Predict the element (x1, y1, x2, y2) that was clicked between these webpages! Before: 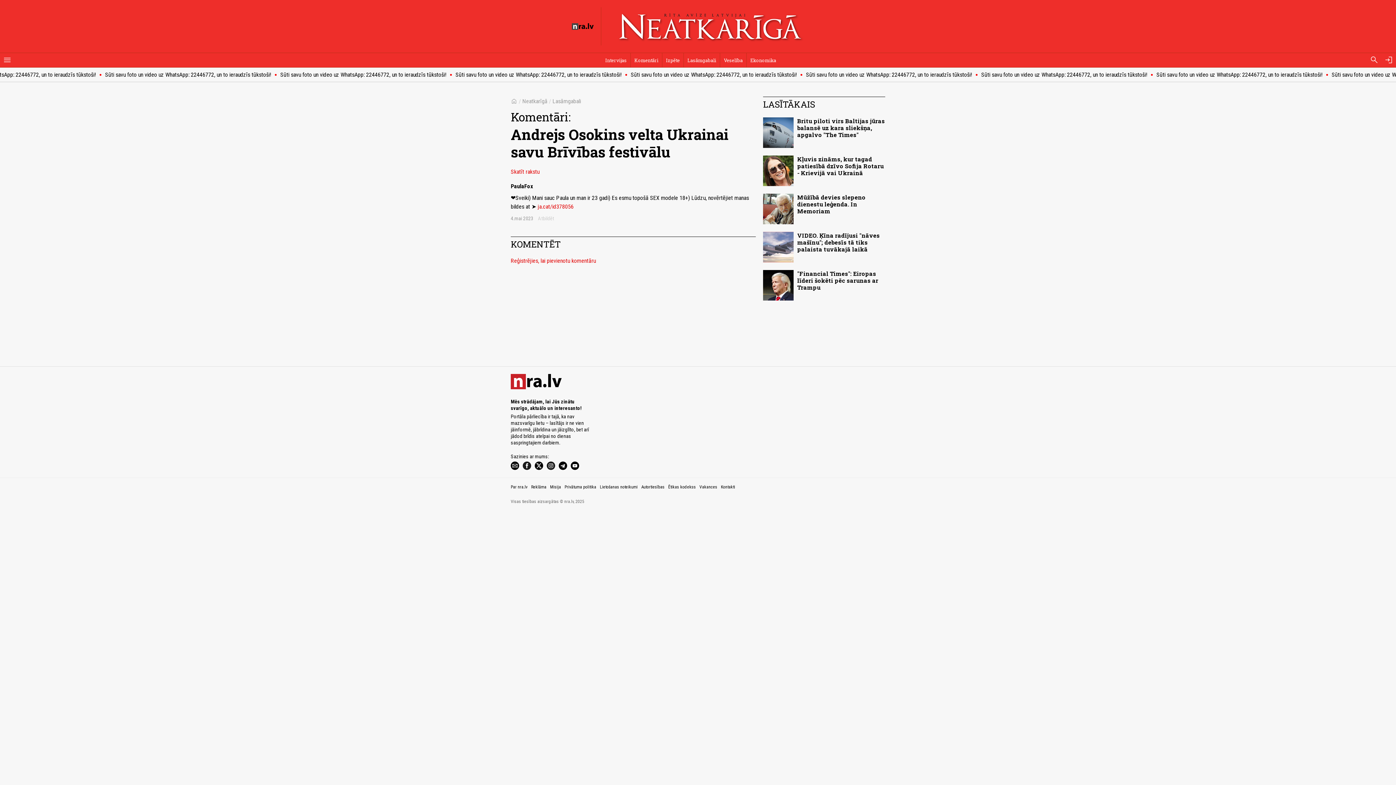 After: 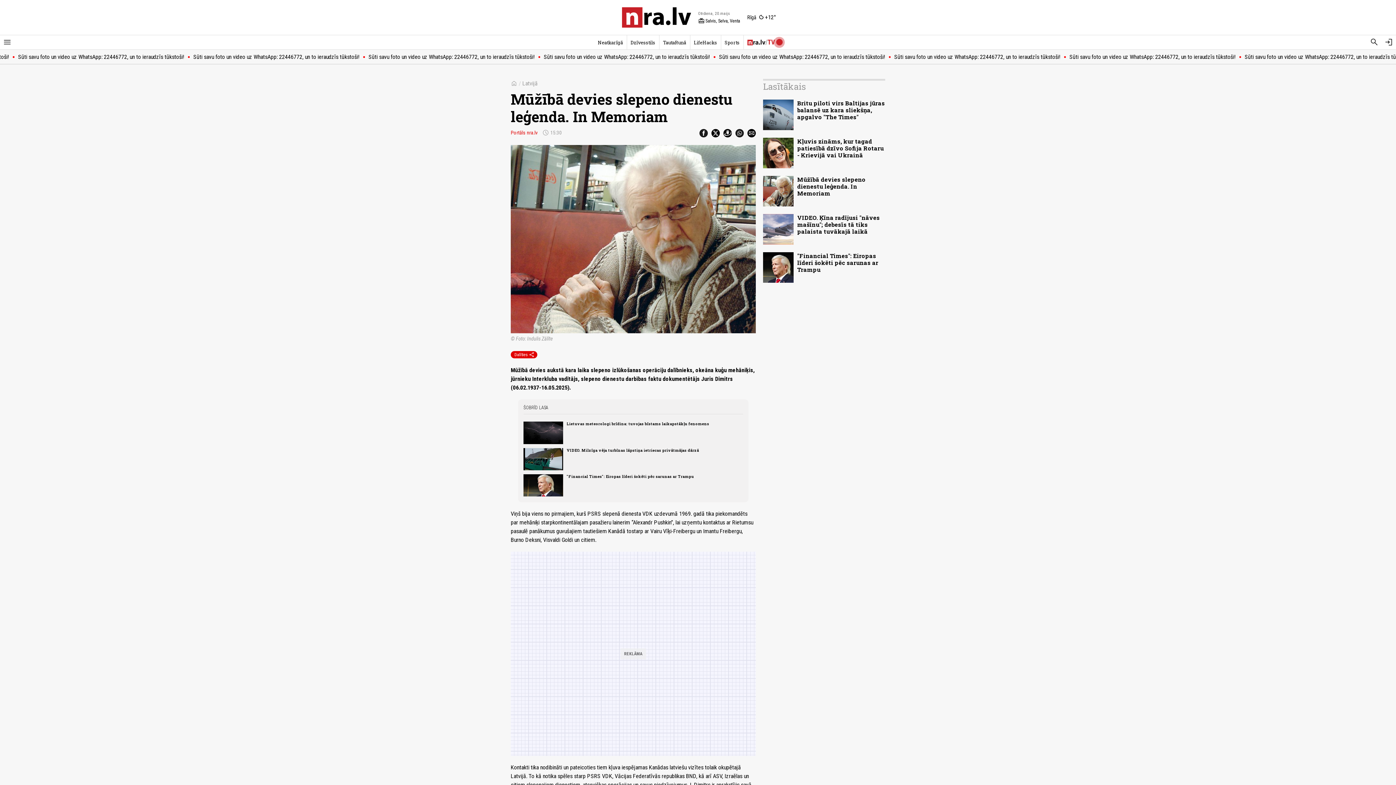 Action: bbox: (797, 193, 865, 215) label: Mūžībā devies slepeno dienestu leģenda. In Memoriam